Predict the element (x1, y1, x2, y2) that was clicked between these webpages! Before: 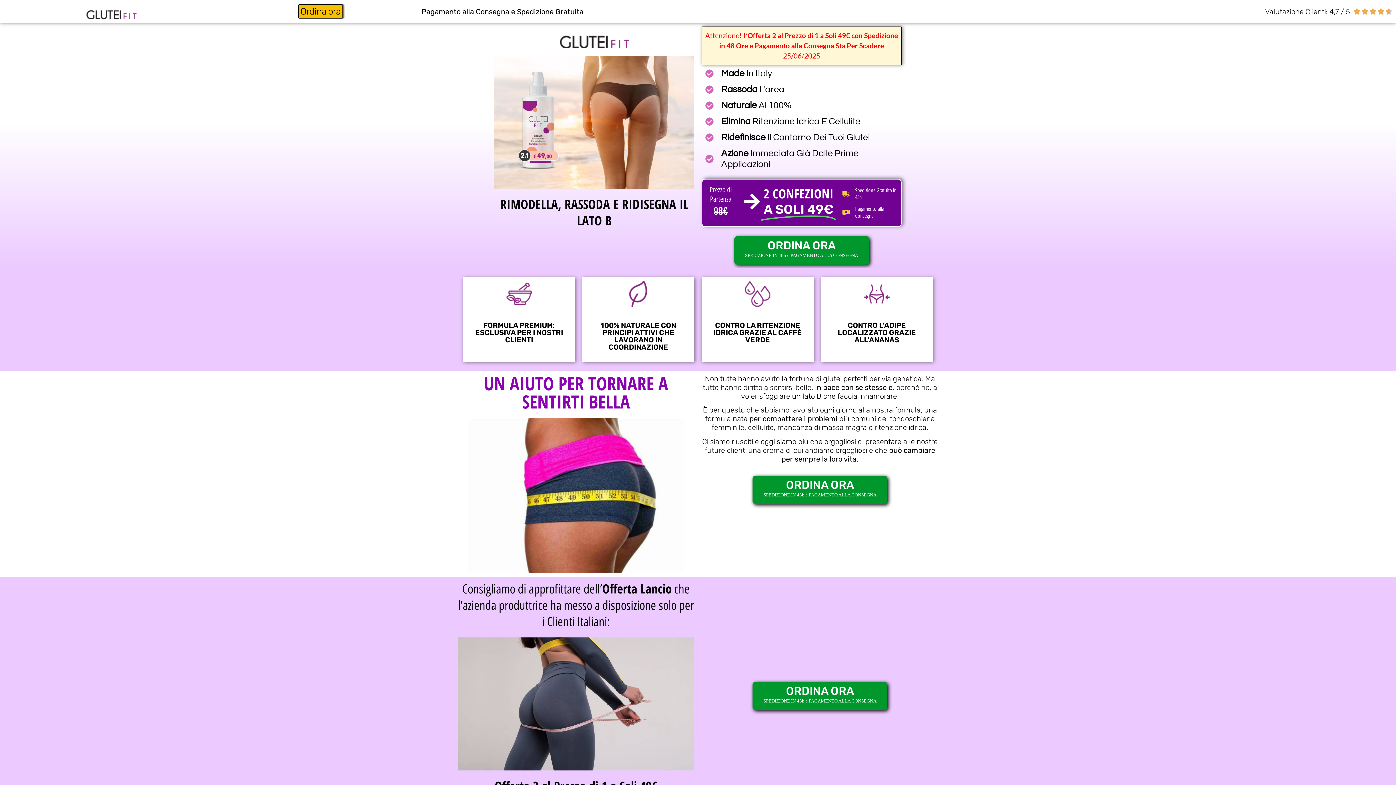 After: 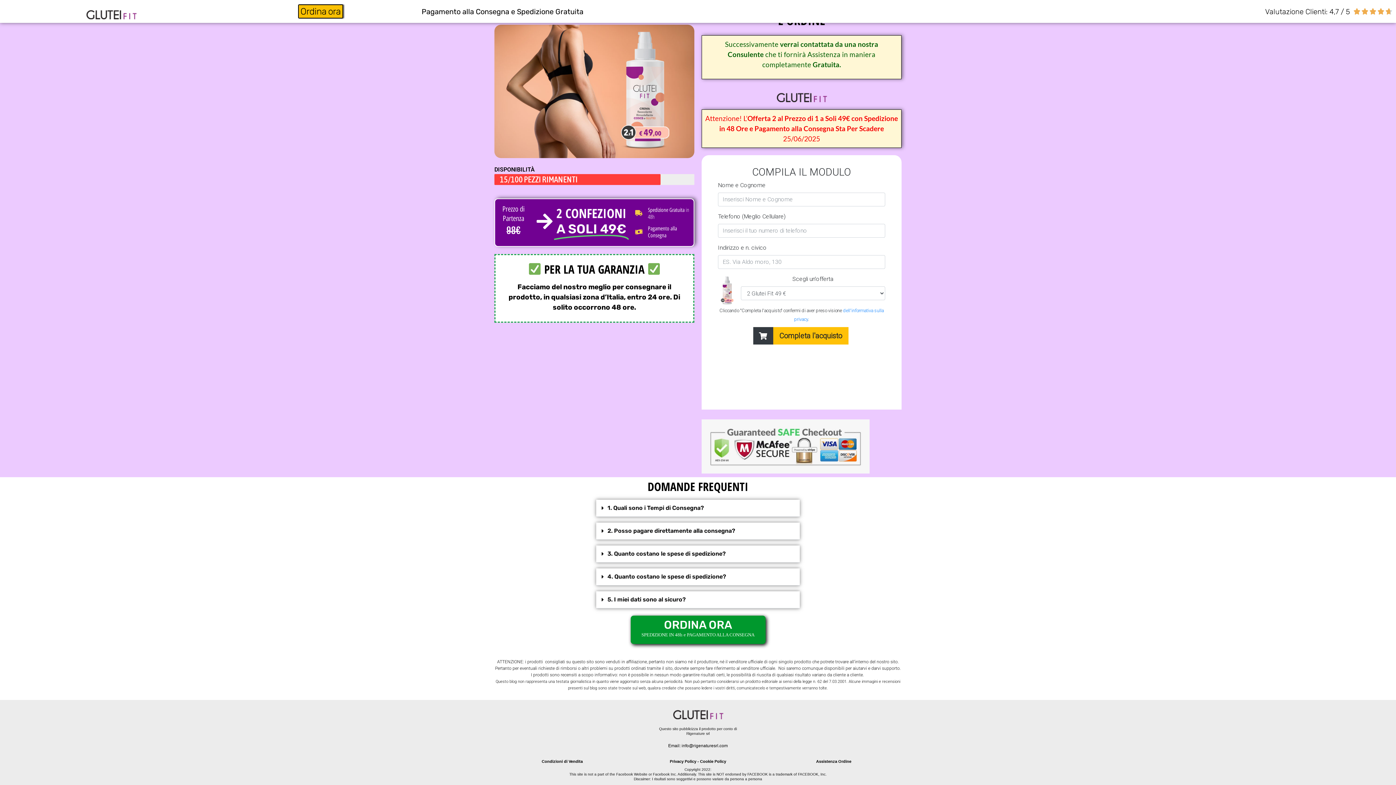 Action: label: ORDINA ORA
SPEDIZIONE IN 48h e PAGAMENTO ALLA CONSEGNA bbox: (752, 682, 887, 710)